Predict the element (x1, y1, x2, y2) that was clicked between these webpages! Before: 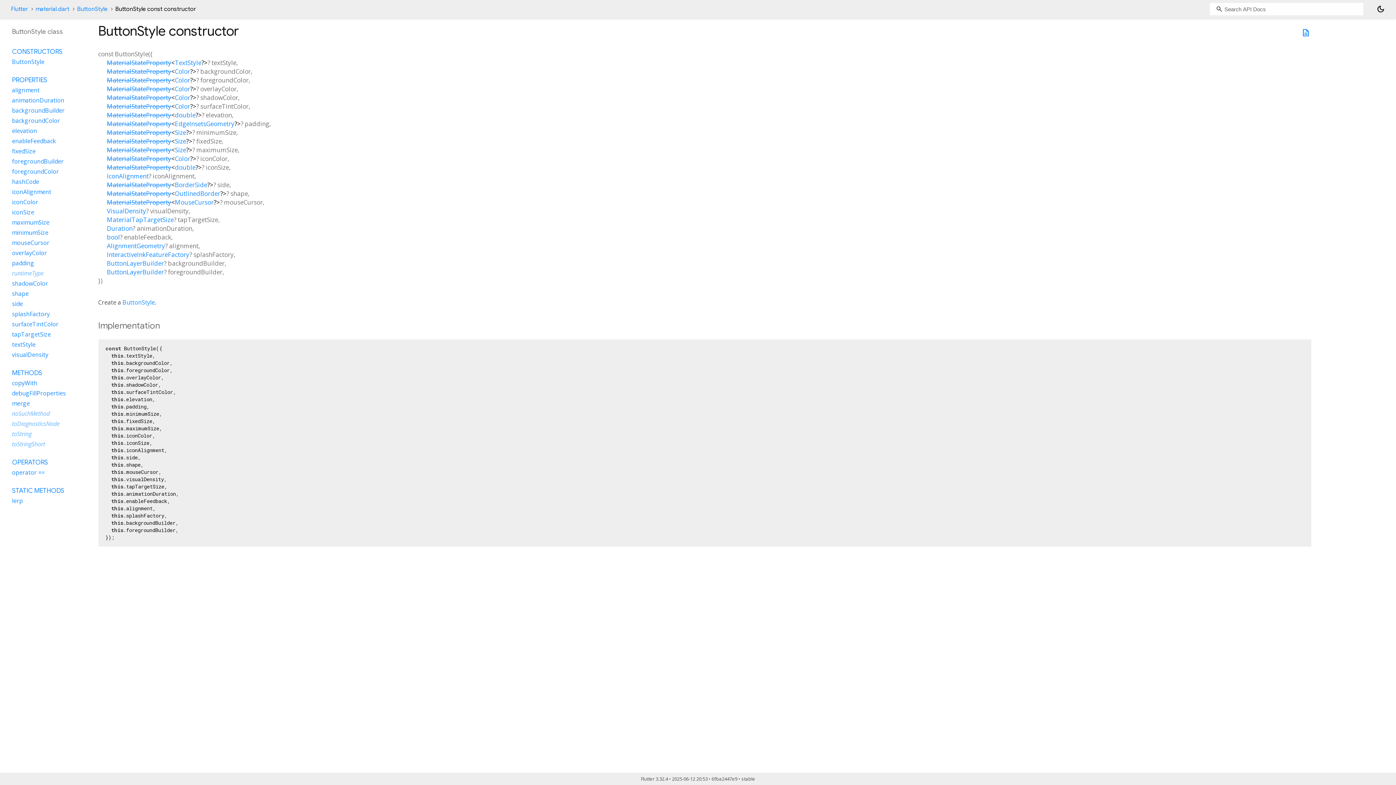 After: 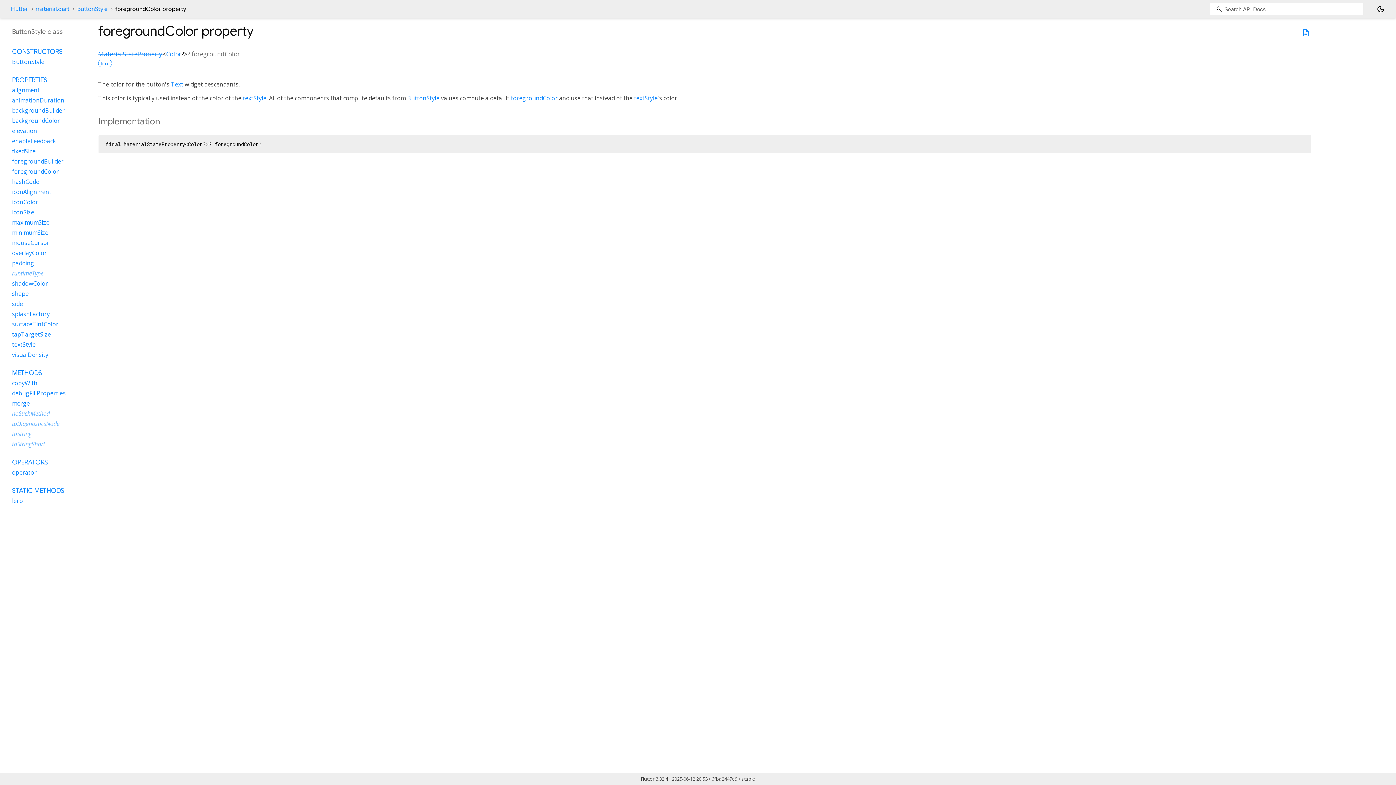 Action: bbox: (12, 167, 58, 175) label: foregroundColor